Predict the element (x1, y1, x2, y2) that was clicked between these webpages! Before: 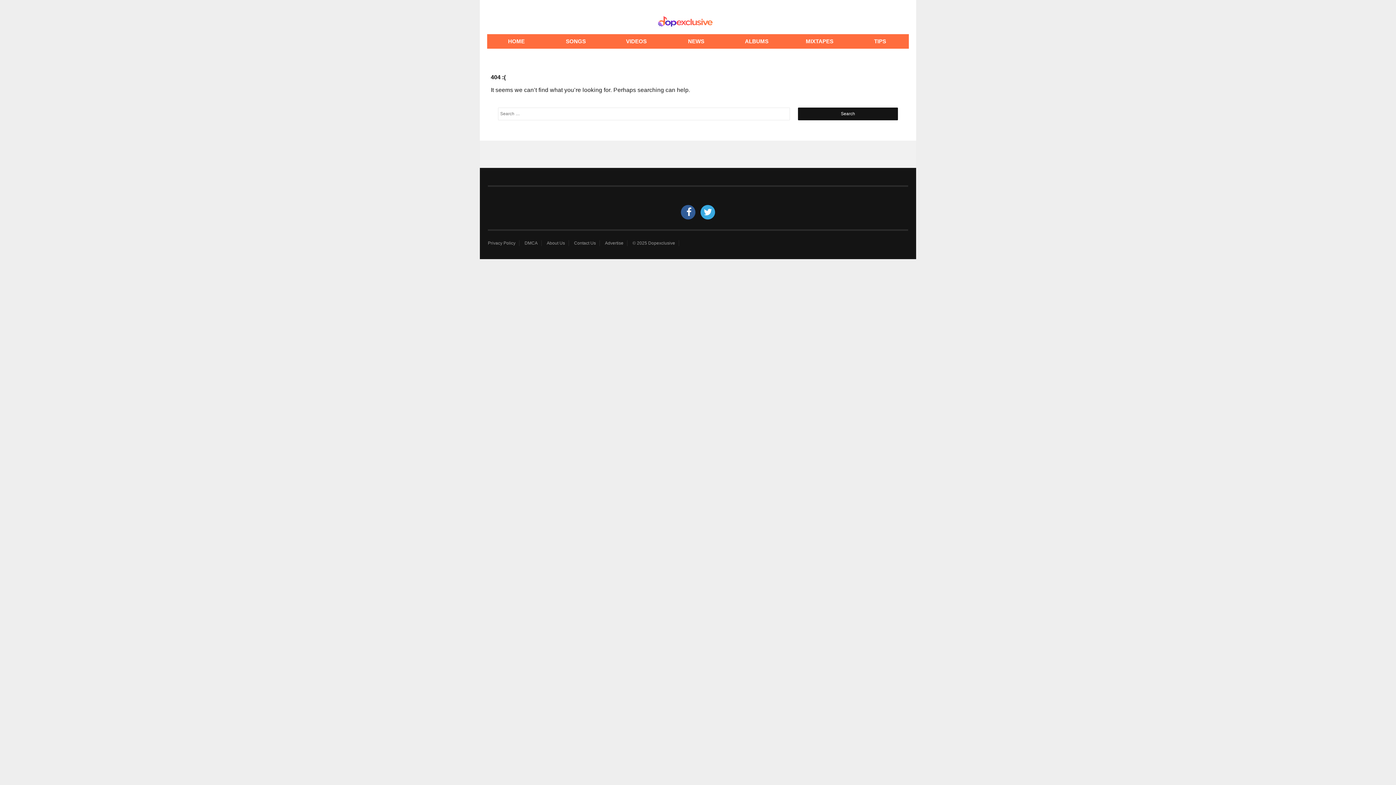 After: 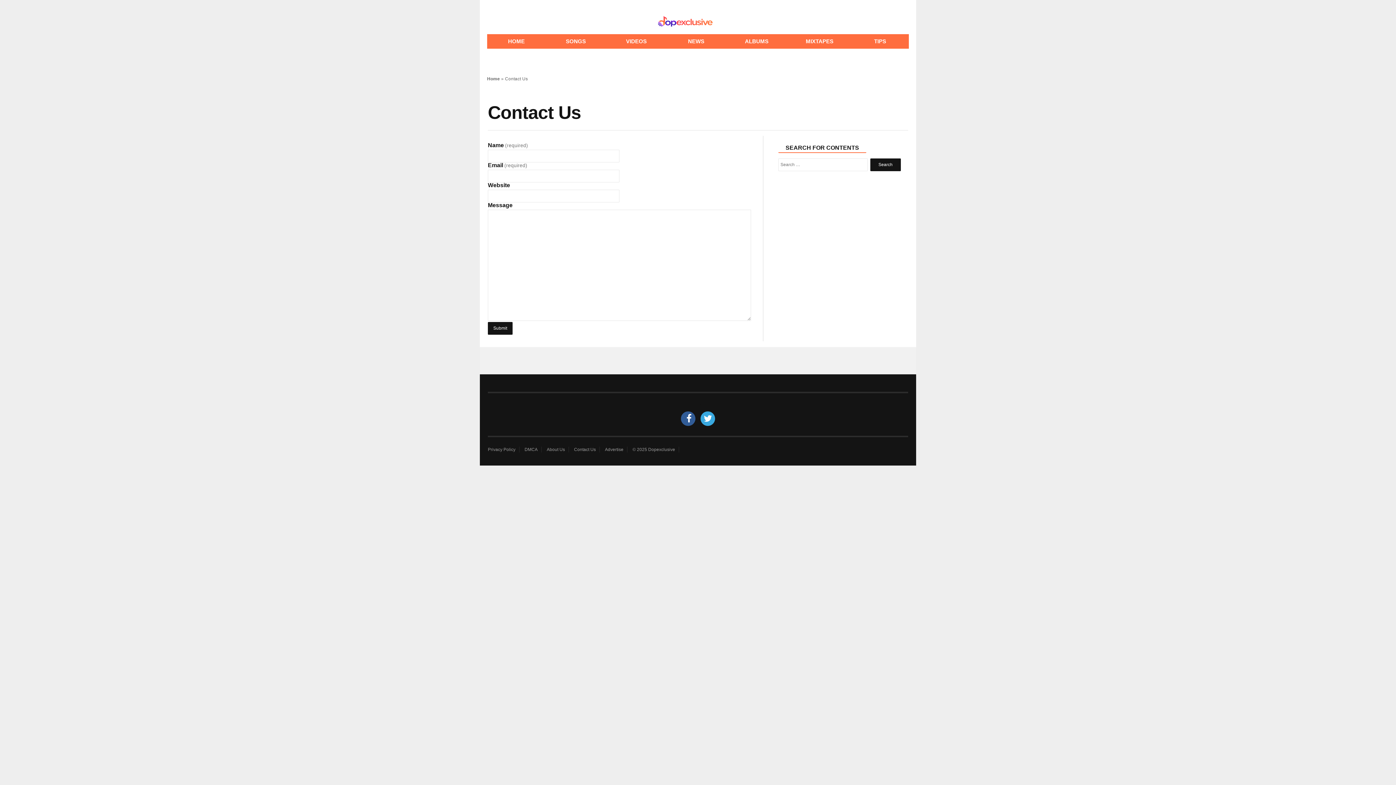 Action: label: Contact Us bbox: (574, 240, 600, 246)